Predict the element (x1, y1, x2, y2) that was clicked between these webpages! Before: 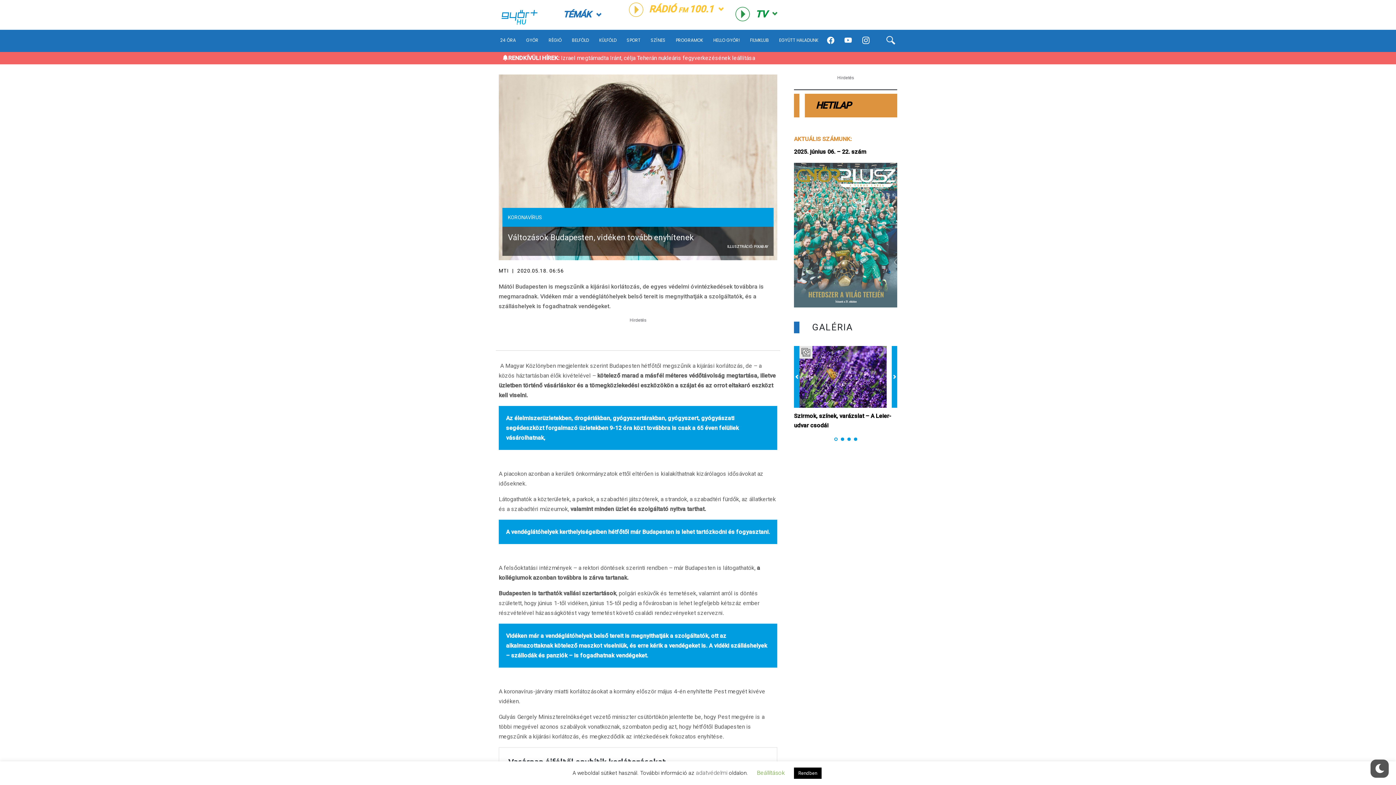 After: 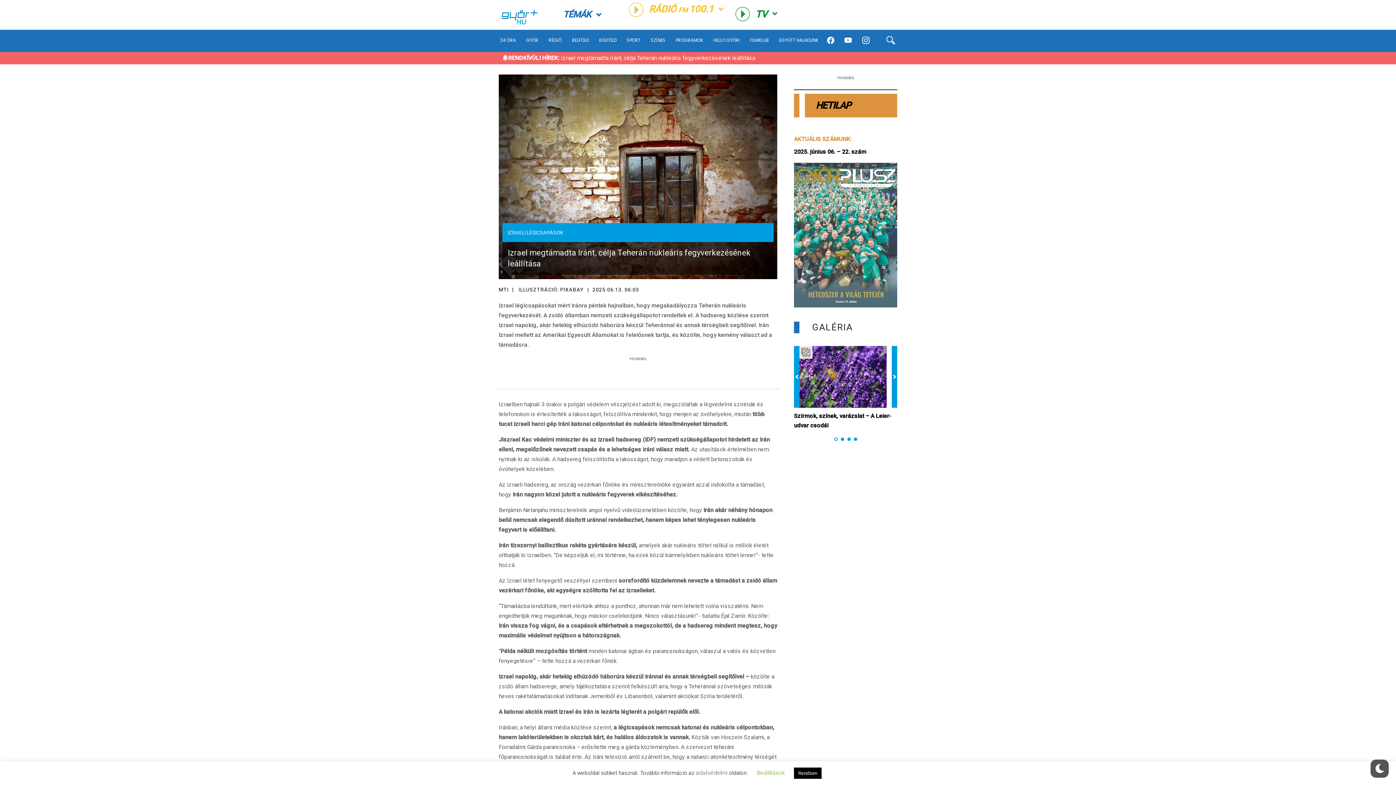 Action: label: RENDKÍVÜLI HÍREK: Izrael megtámadta Iránt, célja Teherán nukleáris fegyverkezésének leállítása bbox: (498, 53, 898, 62)